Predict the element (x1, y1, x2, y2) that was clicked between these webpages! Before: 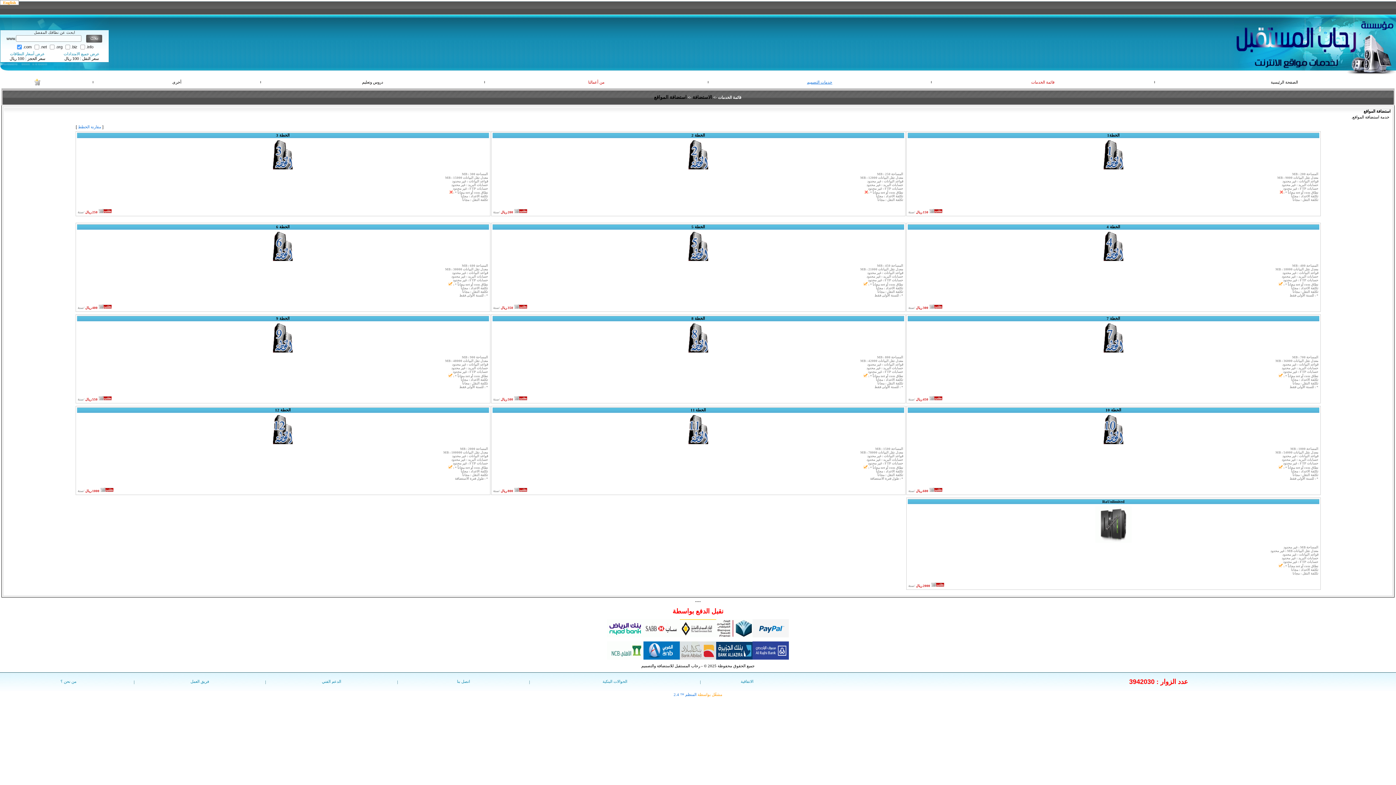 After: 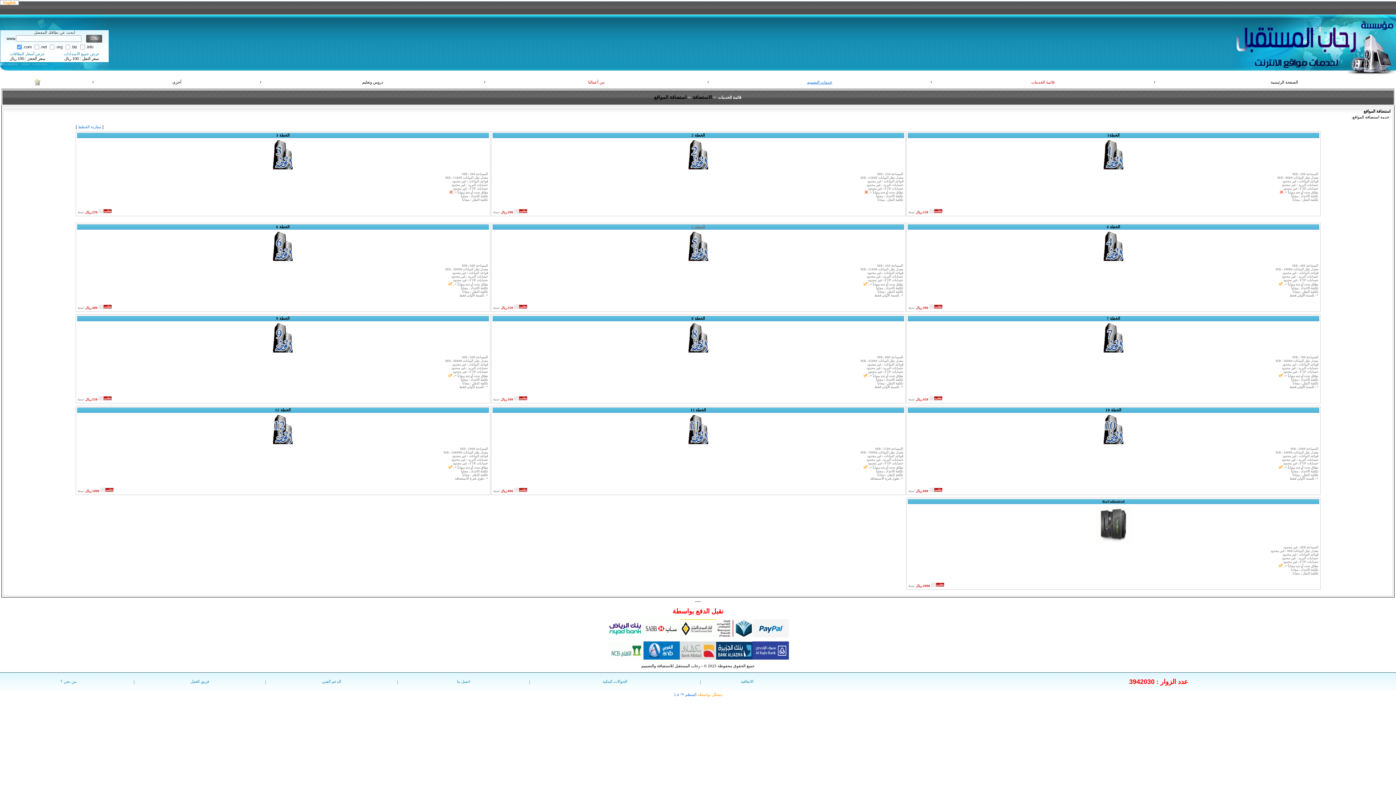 Action: label: الخطة 5 bbox: (691, 224, 705, 229)